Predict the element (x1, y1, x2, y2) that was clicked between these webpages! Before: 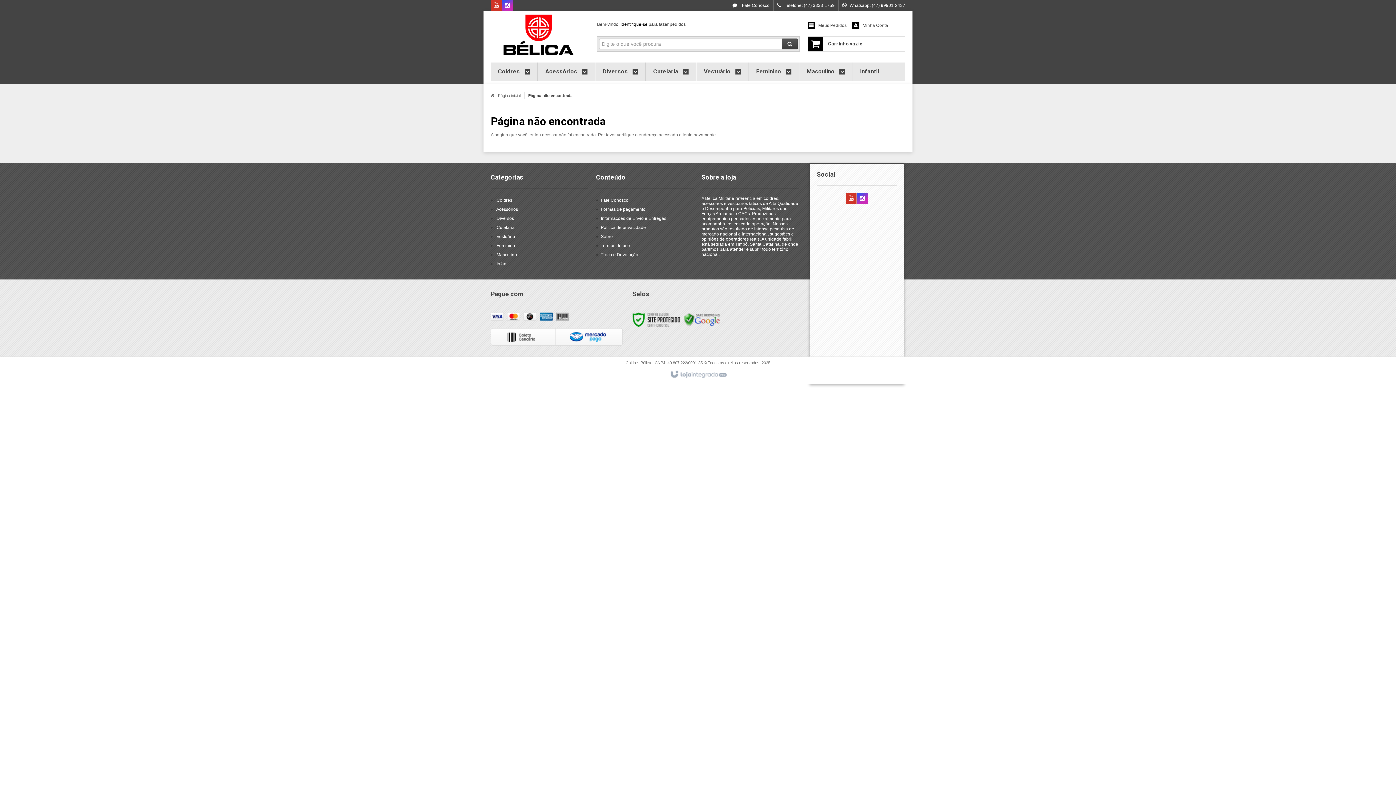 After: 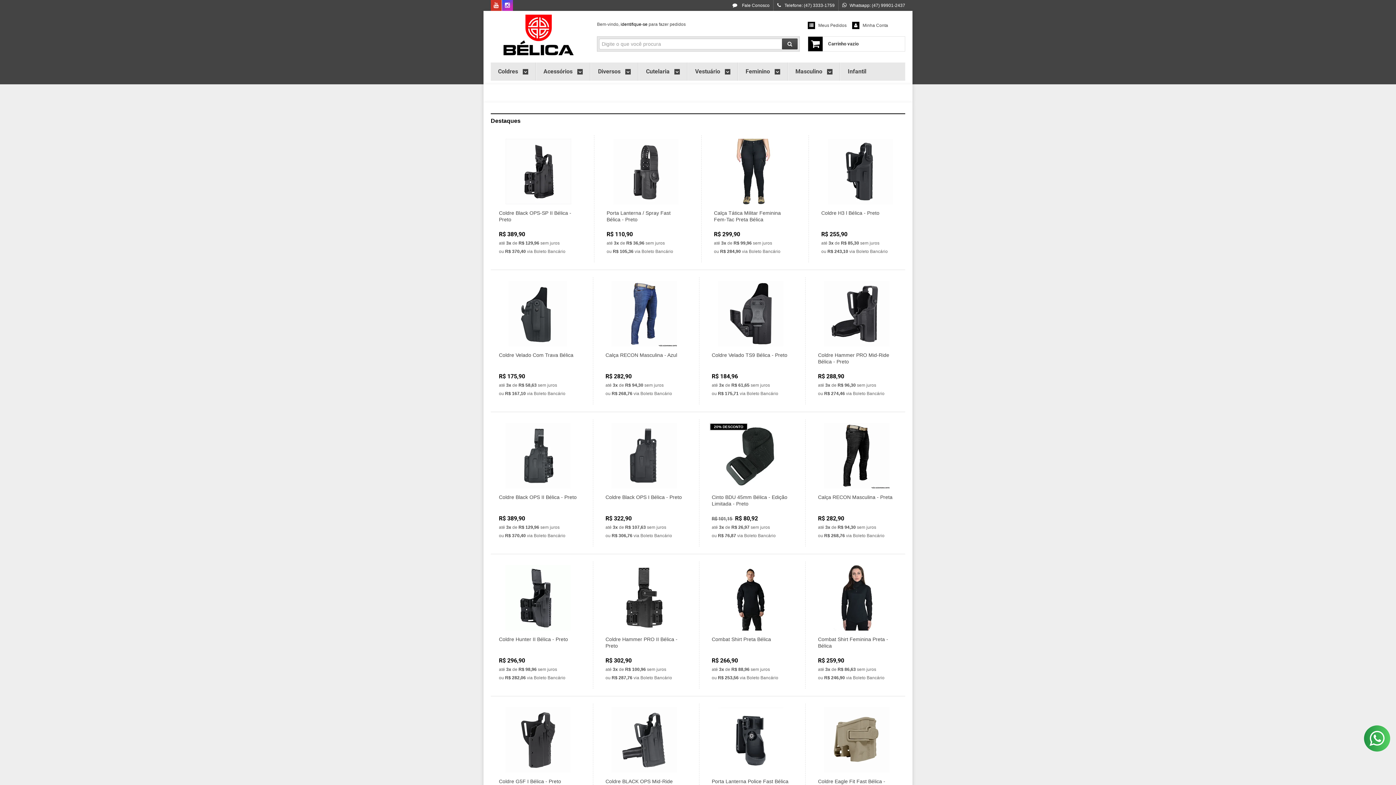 Action: bbox: (490, 93, 524, 97) label: Página inicial